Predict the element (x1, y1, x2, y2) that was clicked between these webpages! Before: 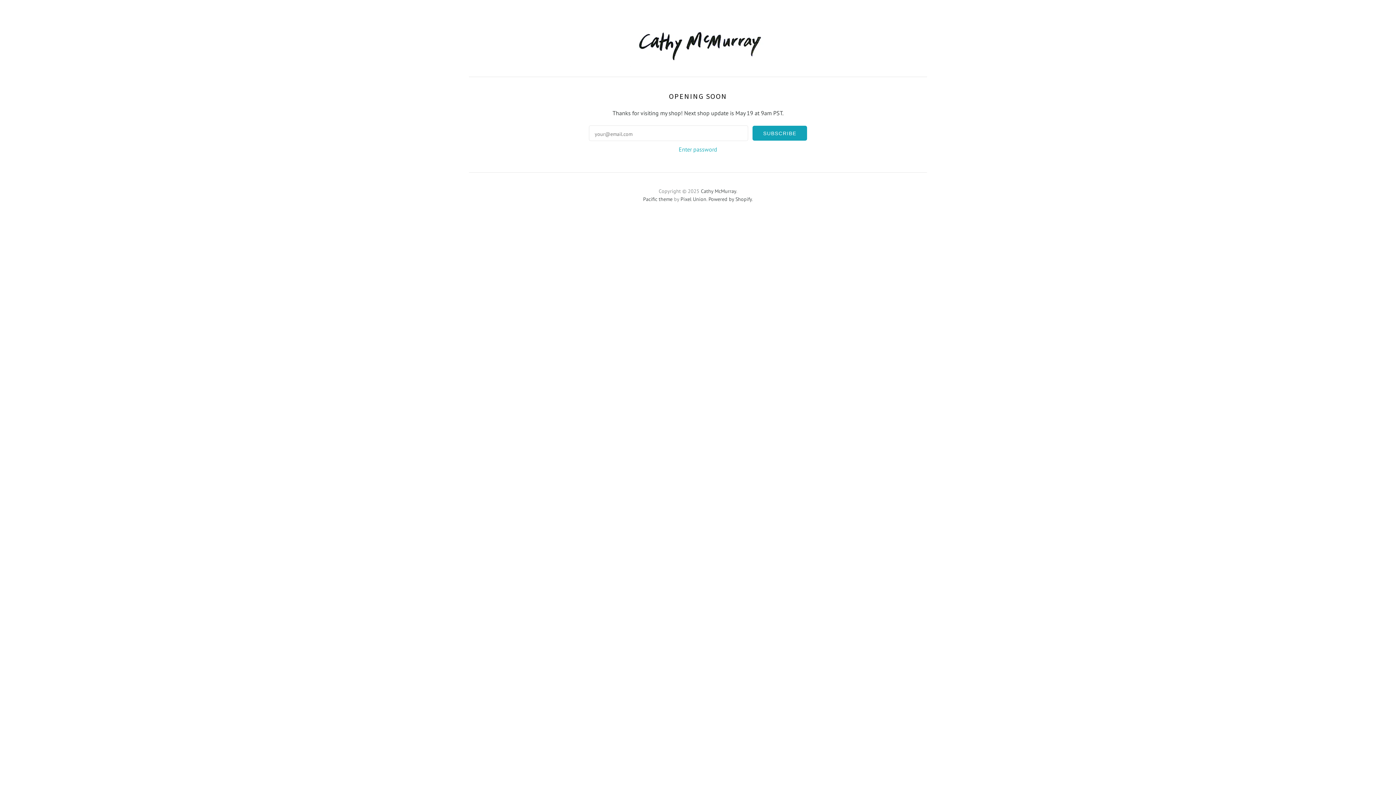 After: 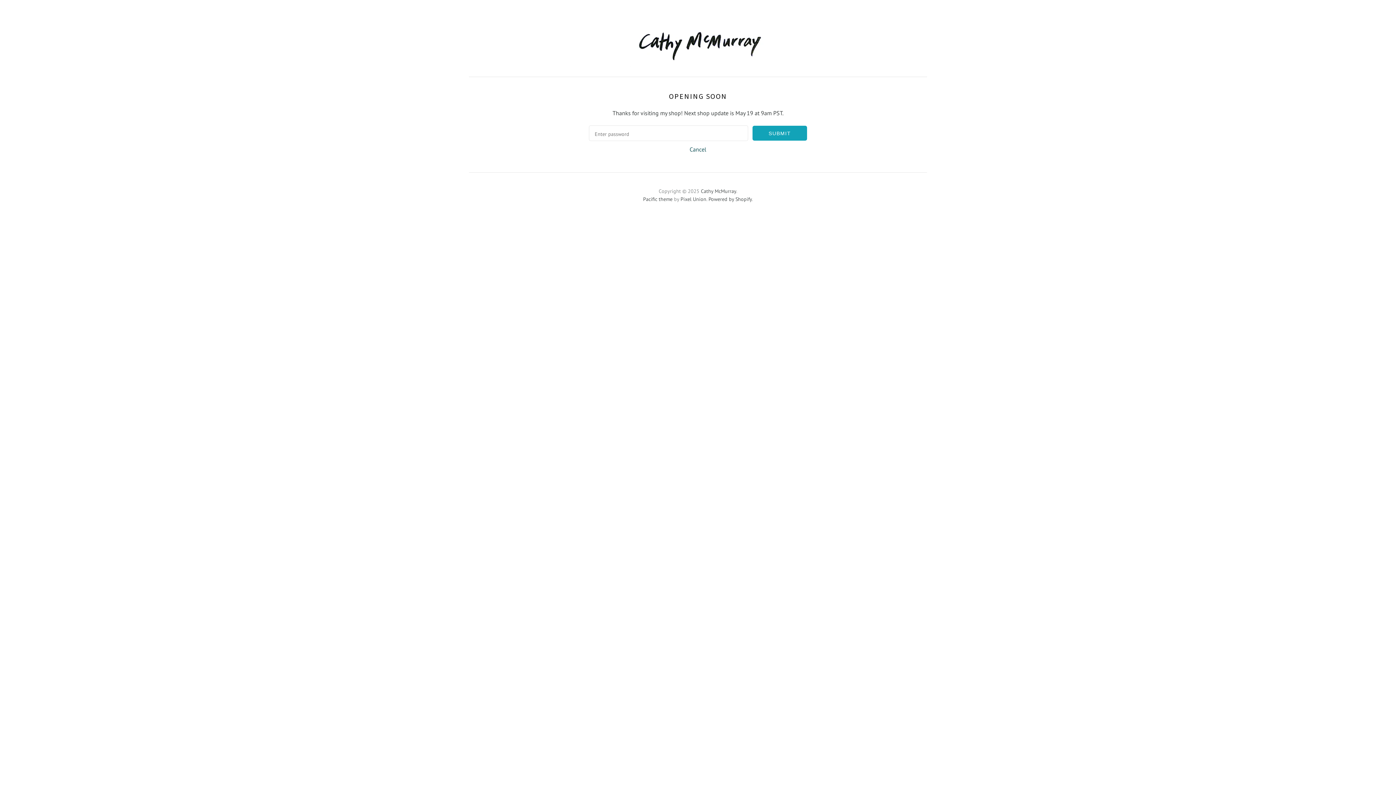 Action: bbox: (589, 144, 807, 154) label: Enter password